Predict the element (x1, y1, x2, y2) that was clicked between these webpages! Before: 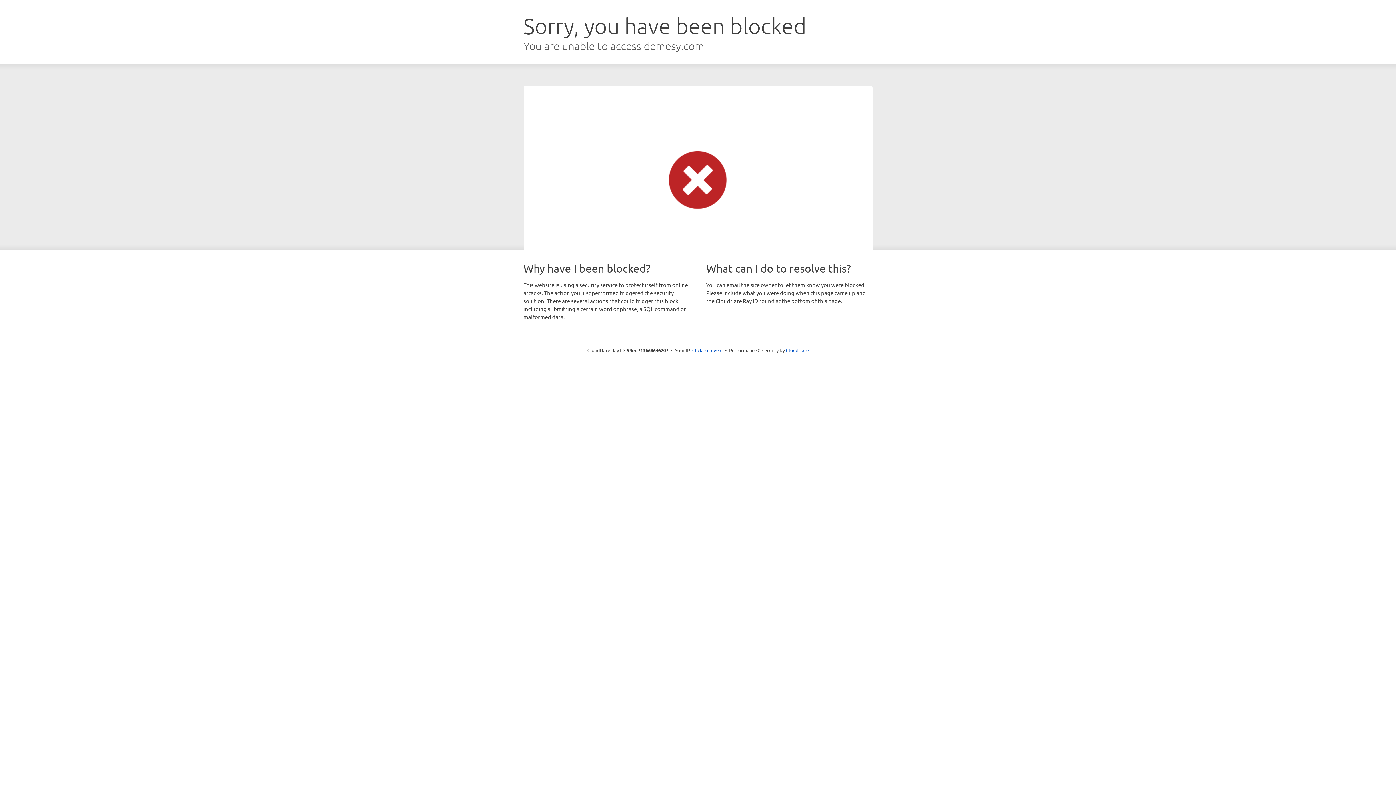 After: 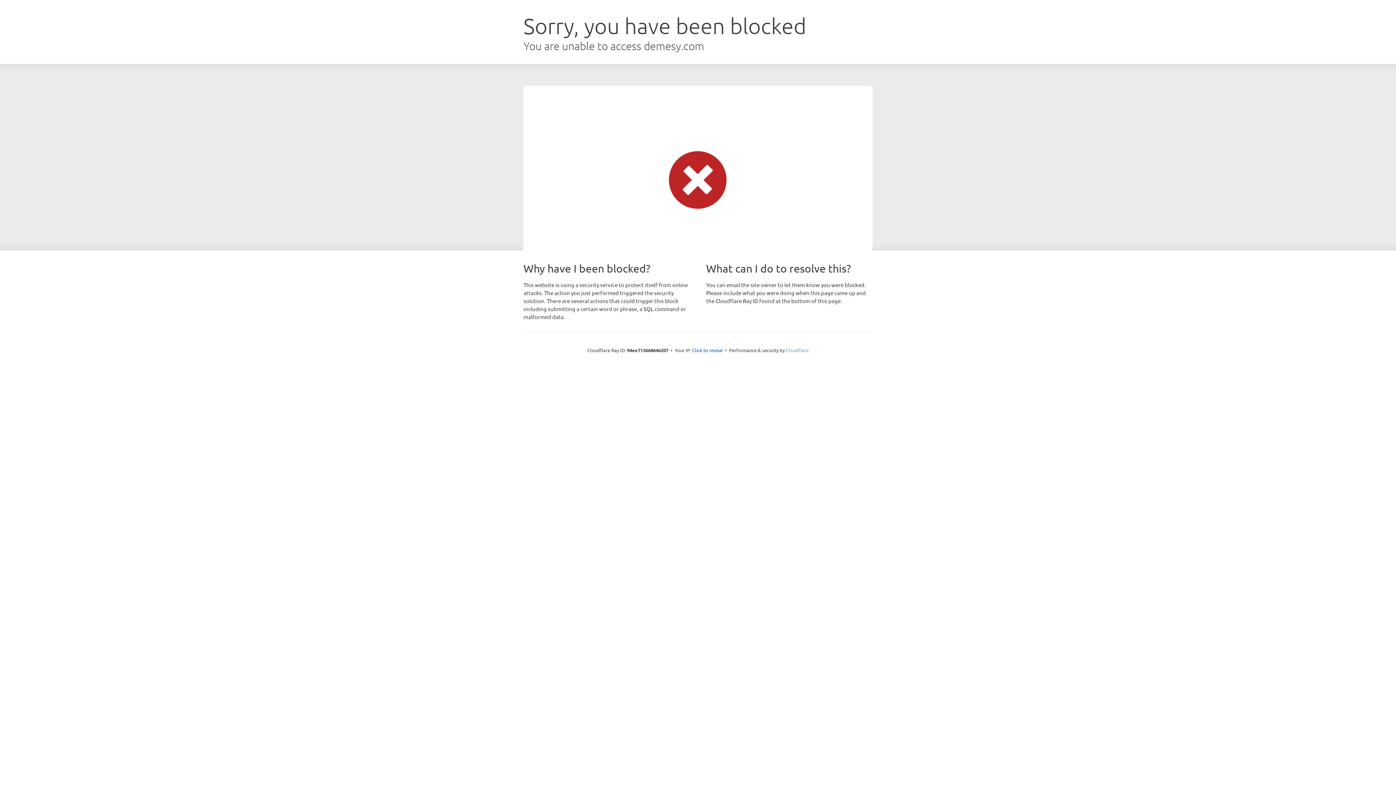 Action: label: Cloudflare bbox: (786, 347, 808, 353)